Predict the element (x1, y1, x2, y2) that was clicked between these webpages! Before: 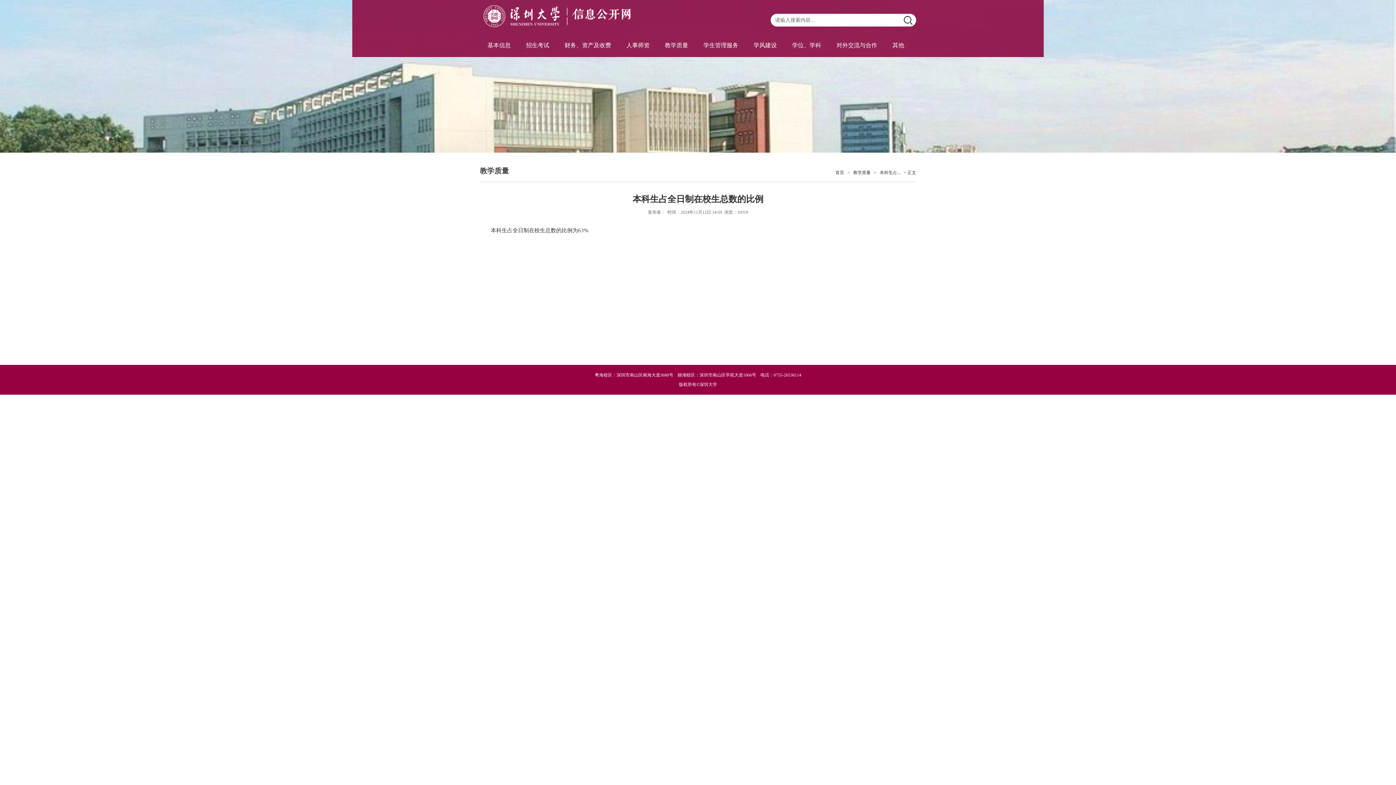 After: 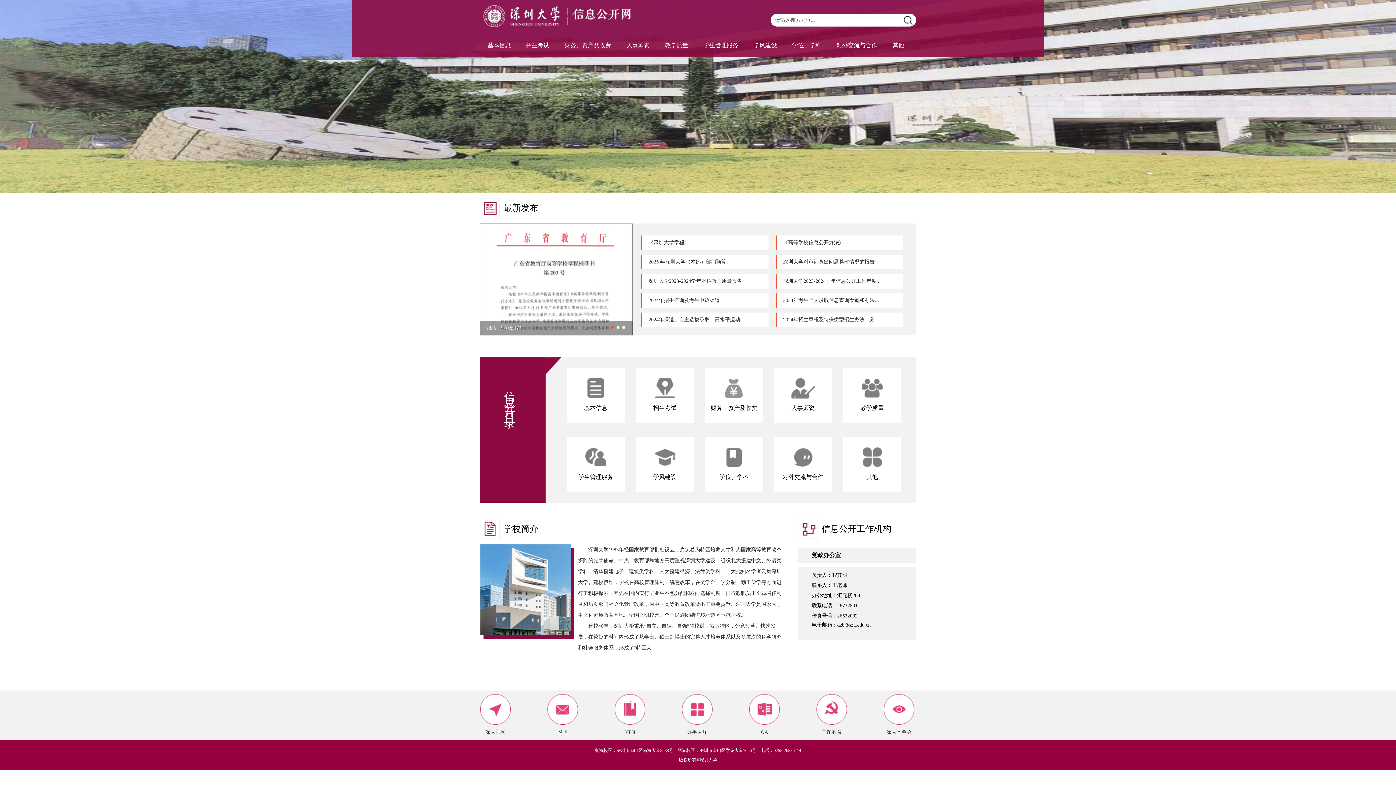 Action: bbox: (480, 29, 634, 34)